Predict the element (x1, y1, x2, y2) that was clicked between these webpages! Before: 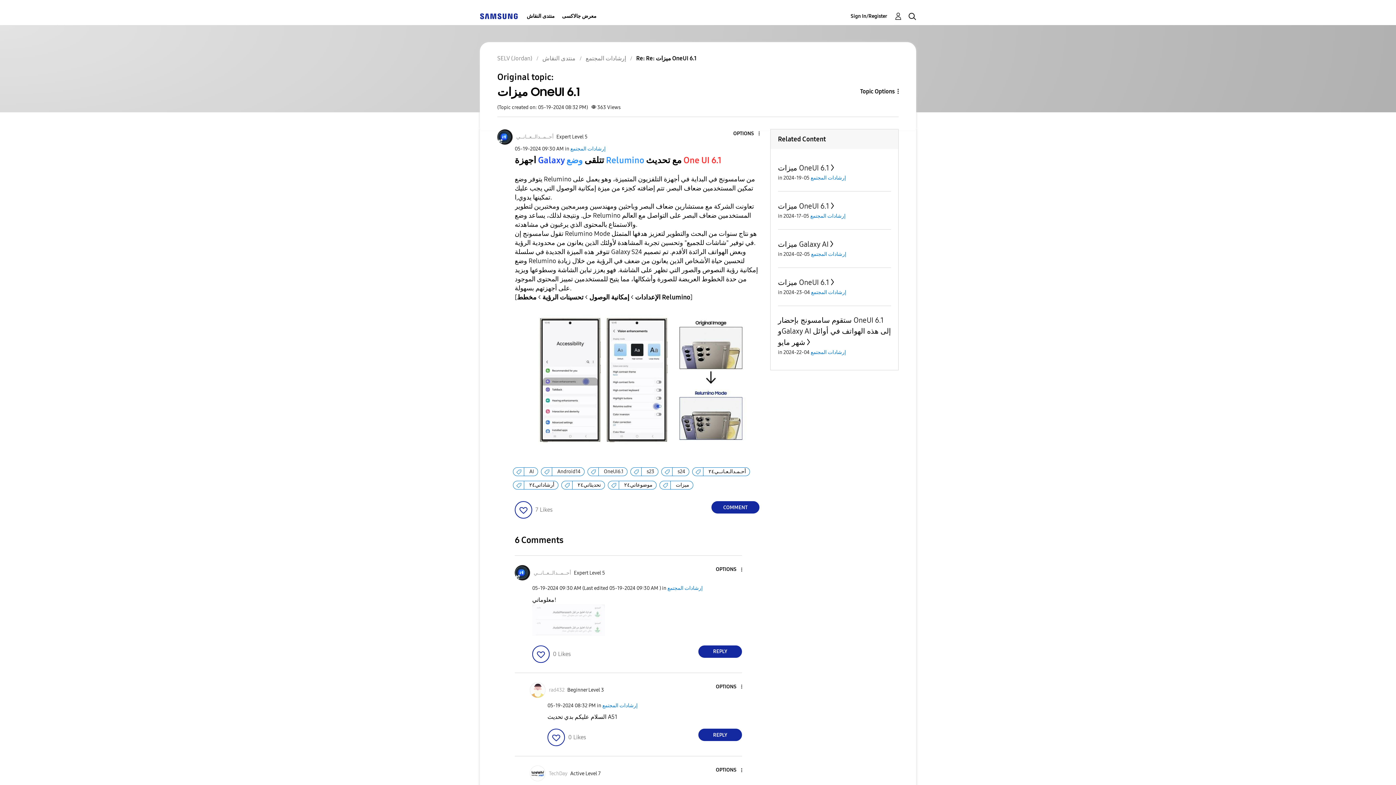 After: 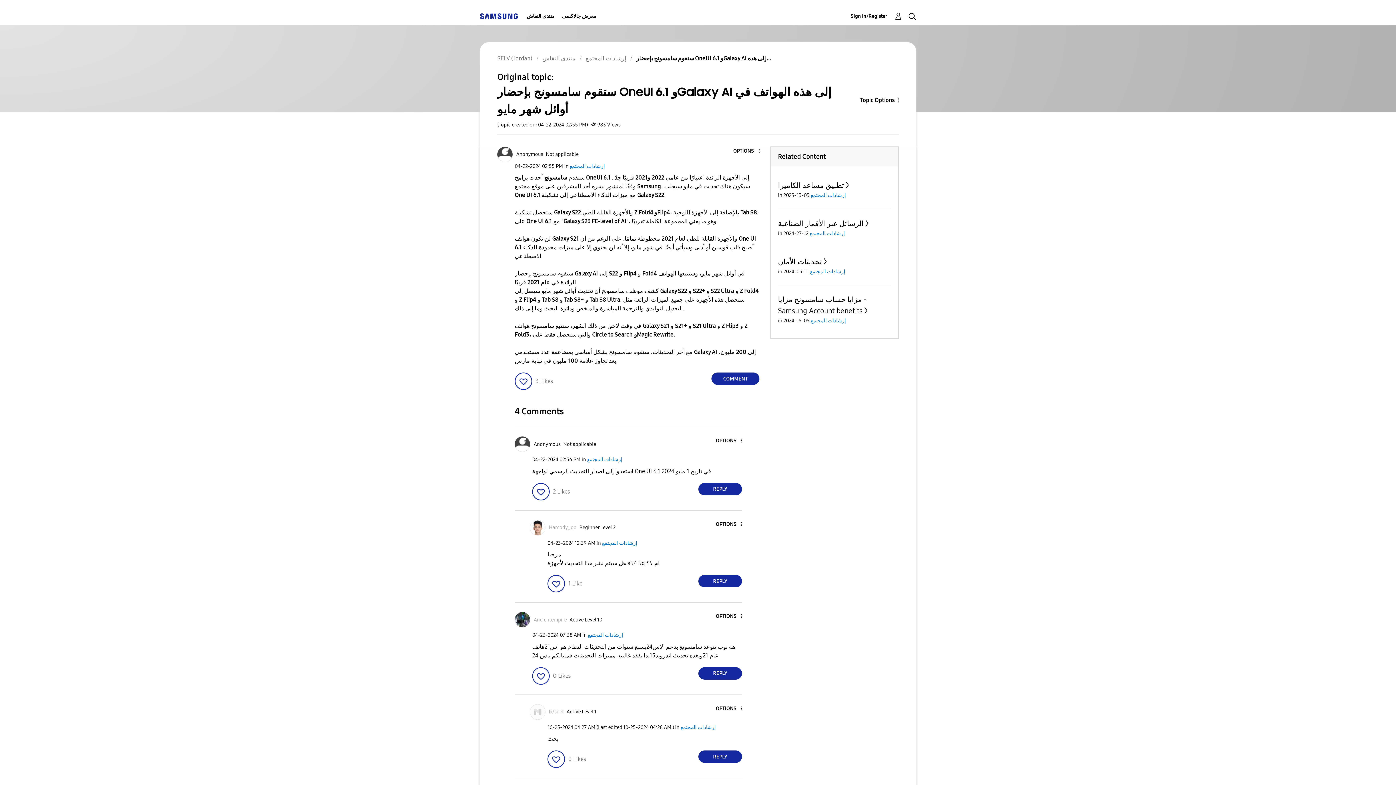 Action: label: ستقوم سامسونج بإحضار OneUI 6.1 وGalaxy AI إلى هذه الهواتف في أوائل شهر مايو bbox: (778, 315, 891, 346)